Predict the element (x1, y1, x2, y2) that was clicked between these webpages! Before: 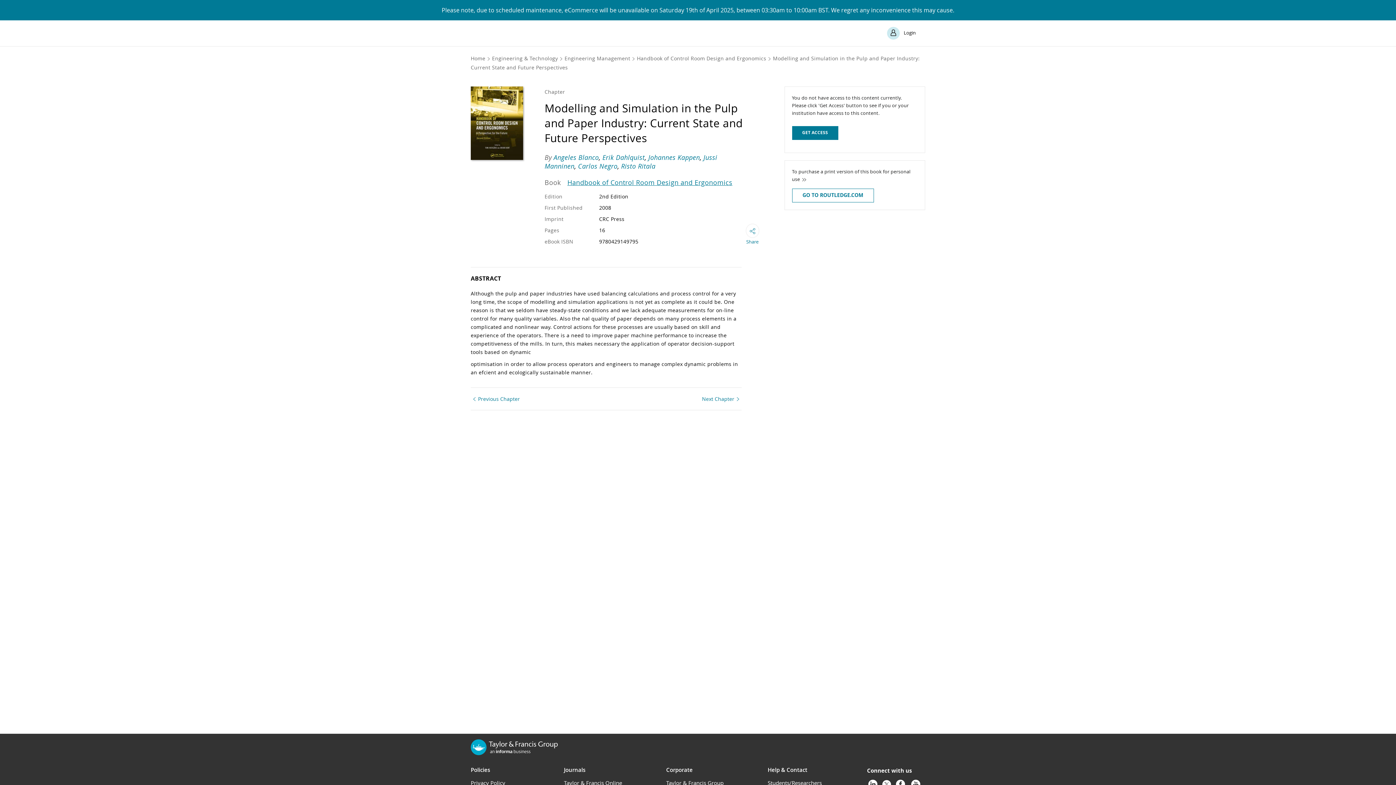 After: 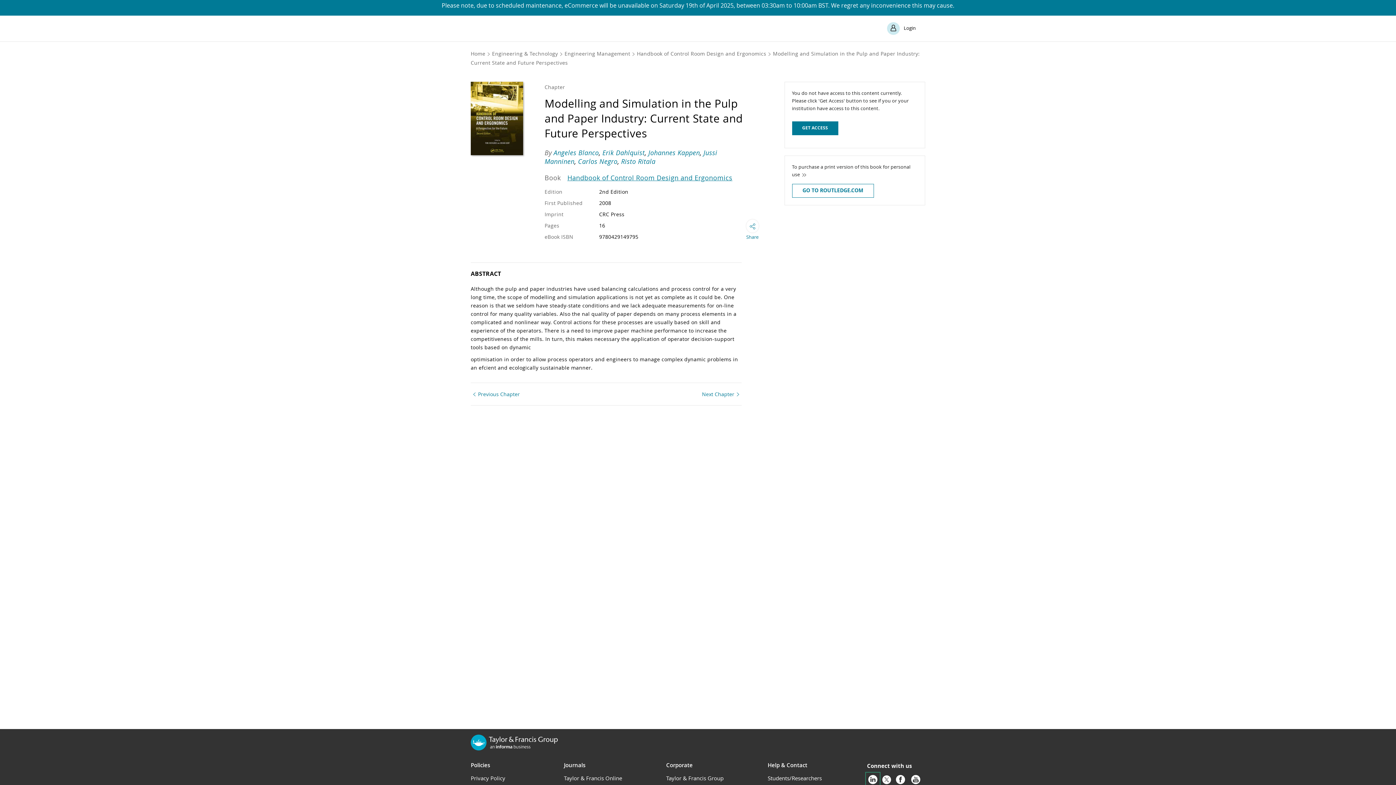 Action: bbox: (867, 779, 878, 790) label: label linkedin